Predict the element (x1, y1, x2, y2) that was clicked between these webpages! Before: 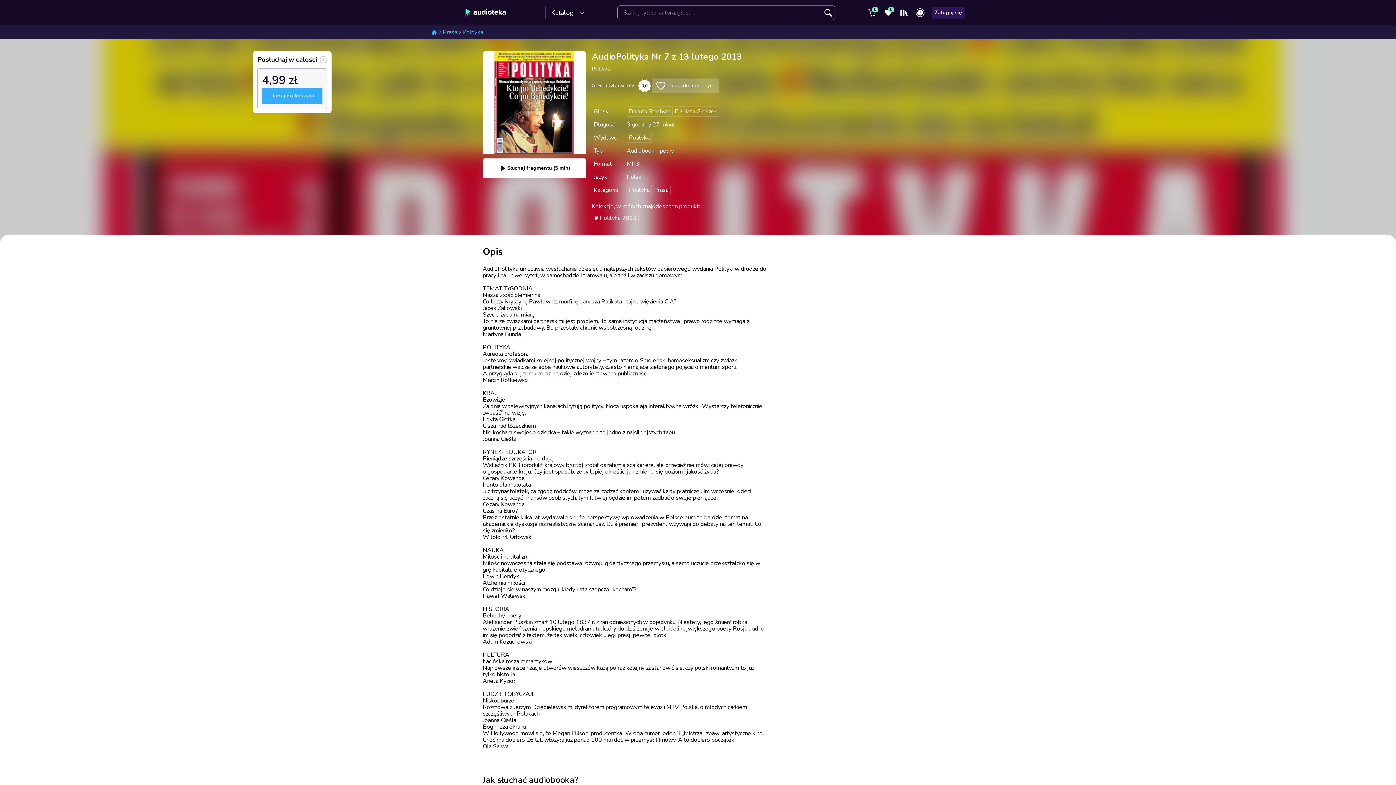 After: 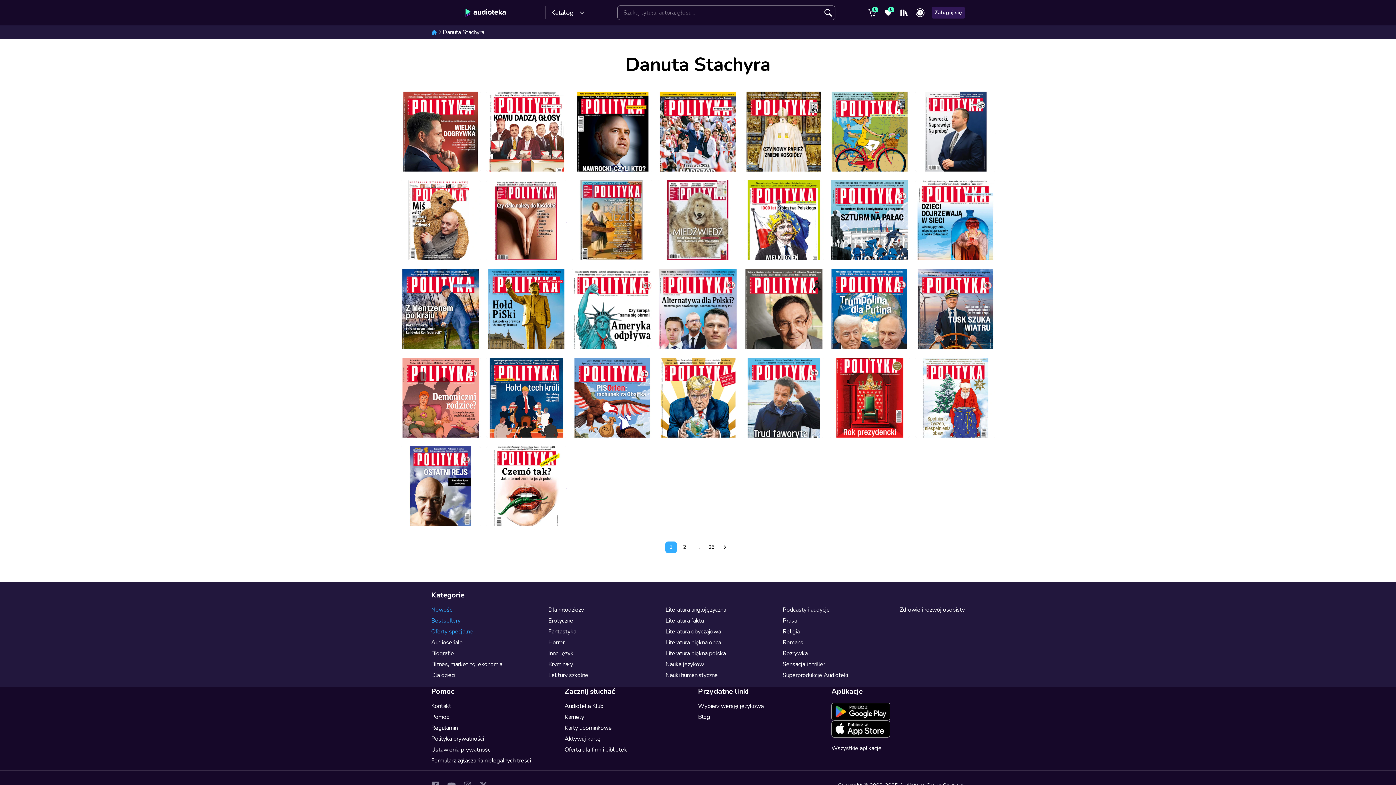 Action: bbox: (626, 106, 672, 116) label: Danuta Stachyra